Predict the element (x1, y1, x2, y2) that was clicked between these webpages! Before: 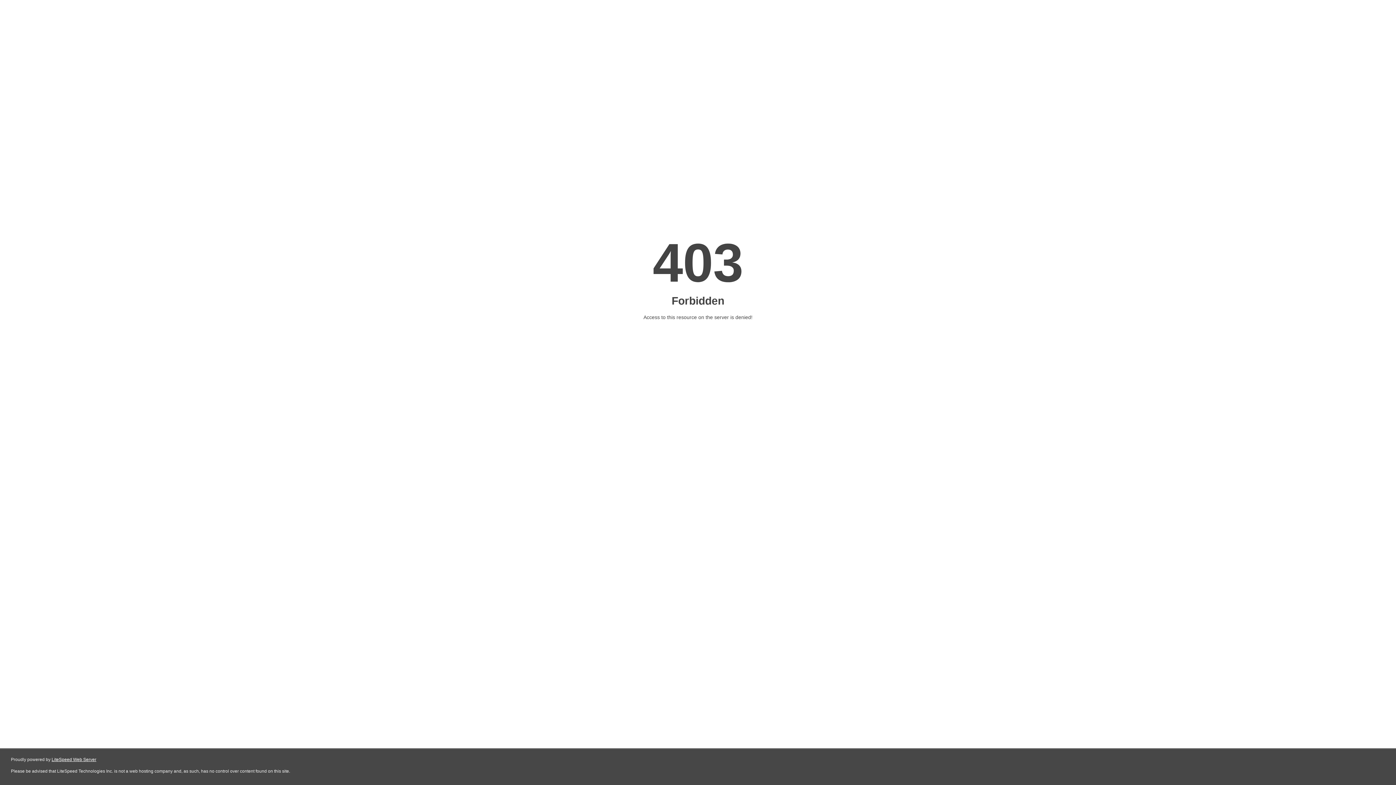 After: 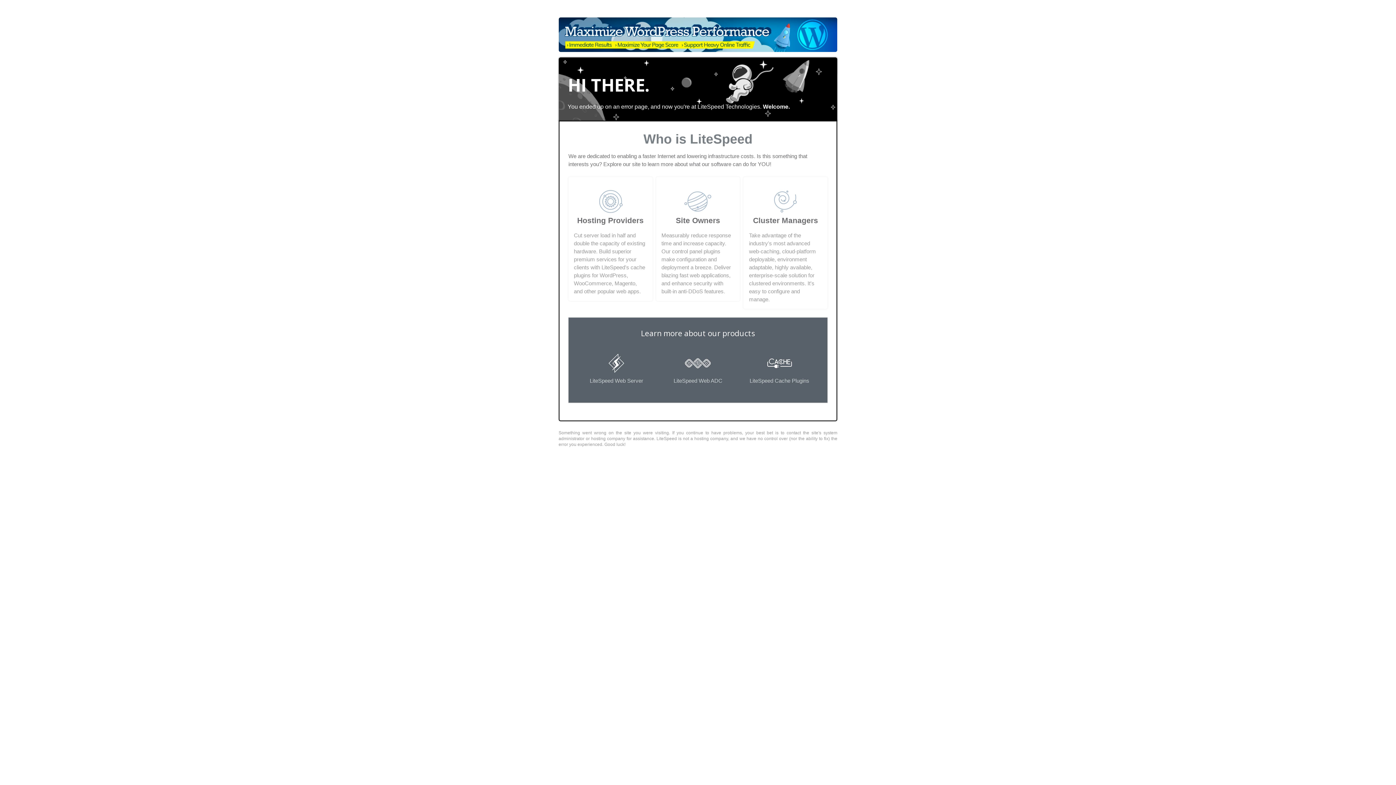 Action: bbox: (51, 757, 96, 762) label: LiteSpeed Web Server